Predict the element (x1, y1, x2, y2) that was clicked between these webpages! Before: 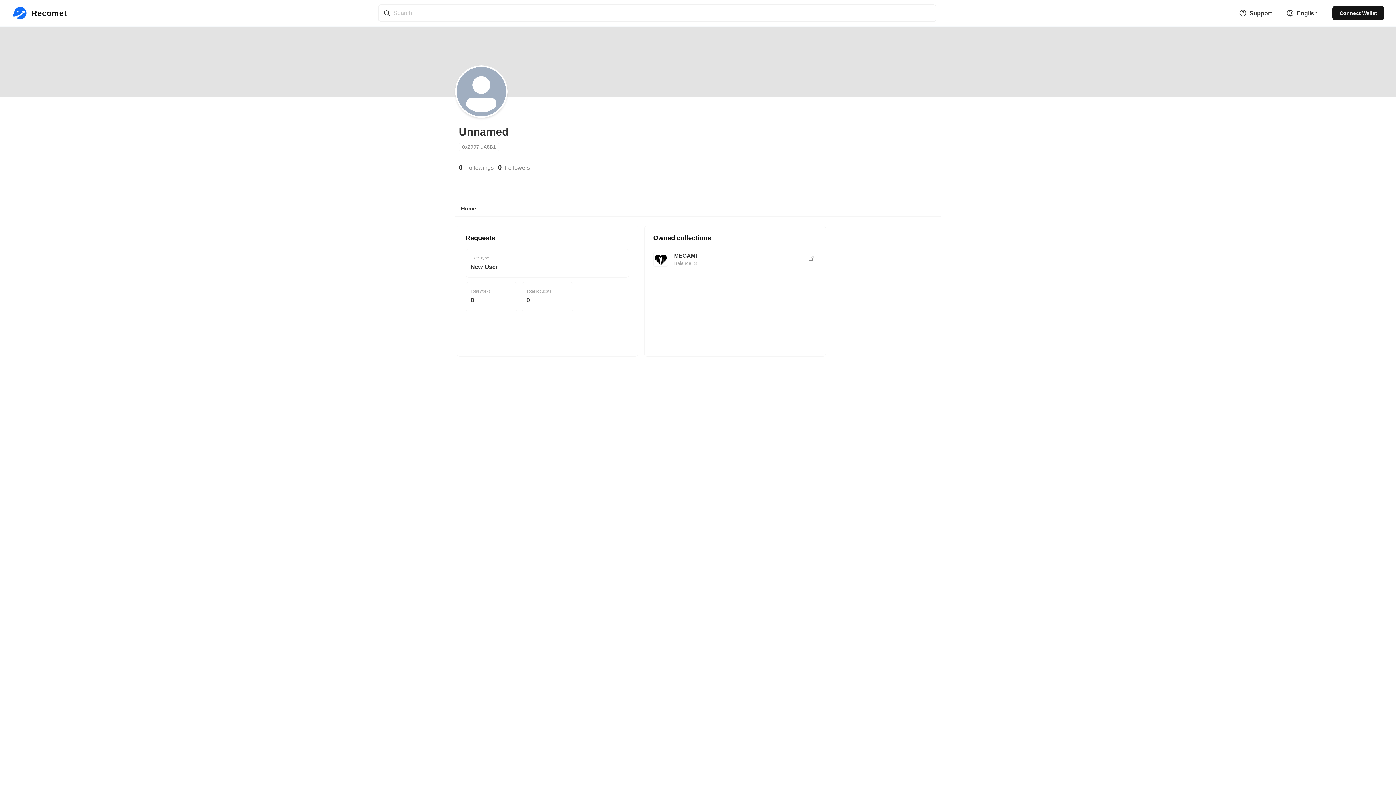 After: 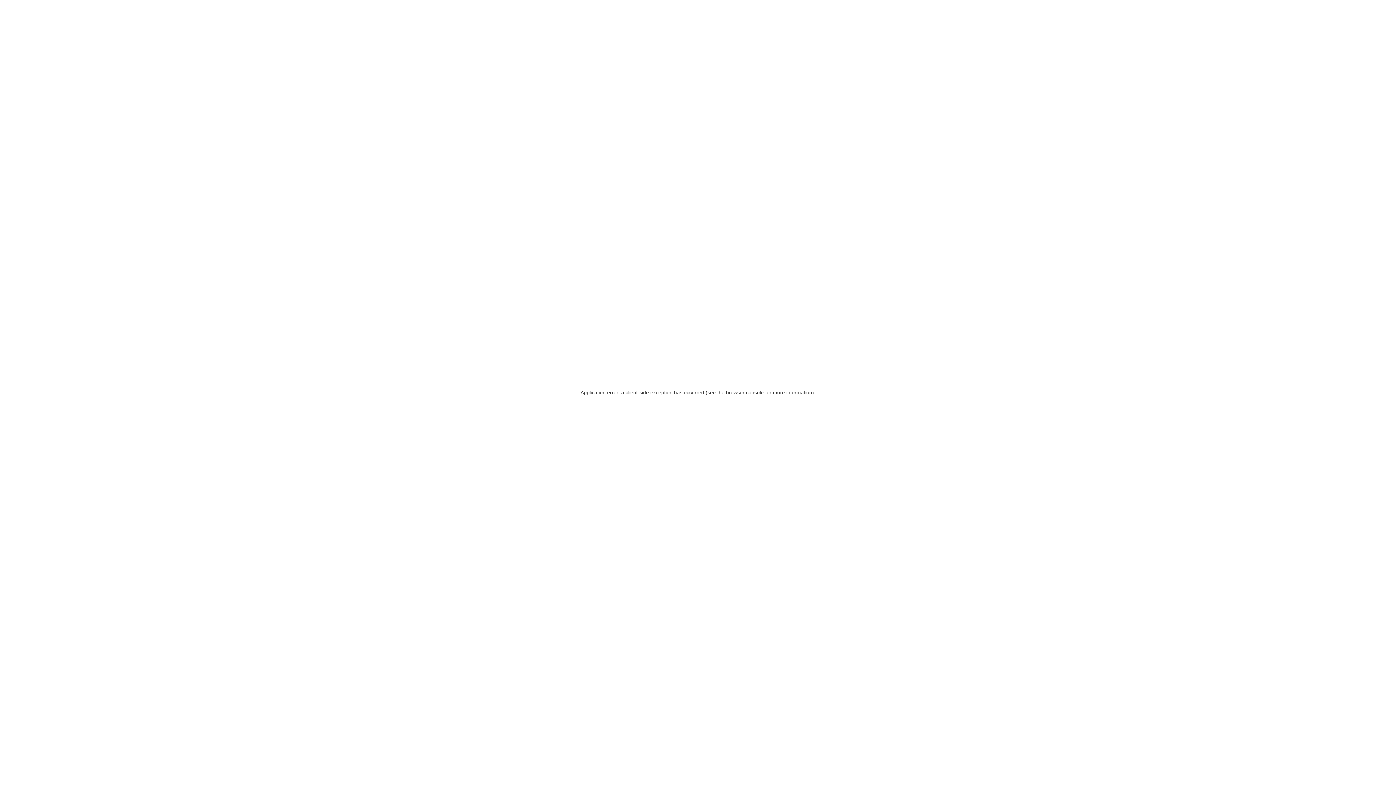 Action: bbox: (808, 255, 814, 263)